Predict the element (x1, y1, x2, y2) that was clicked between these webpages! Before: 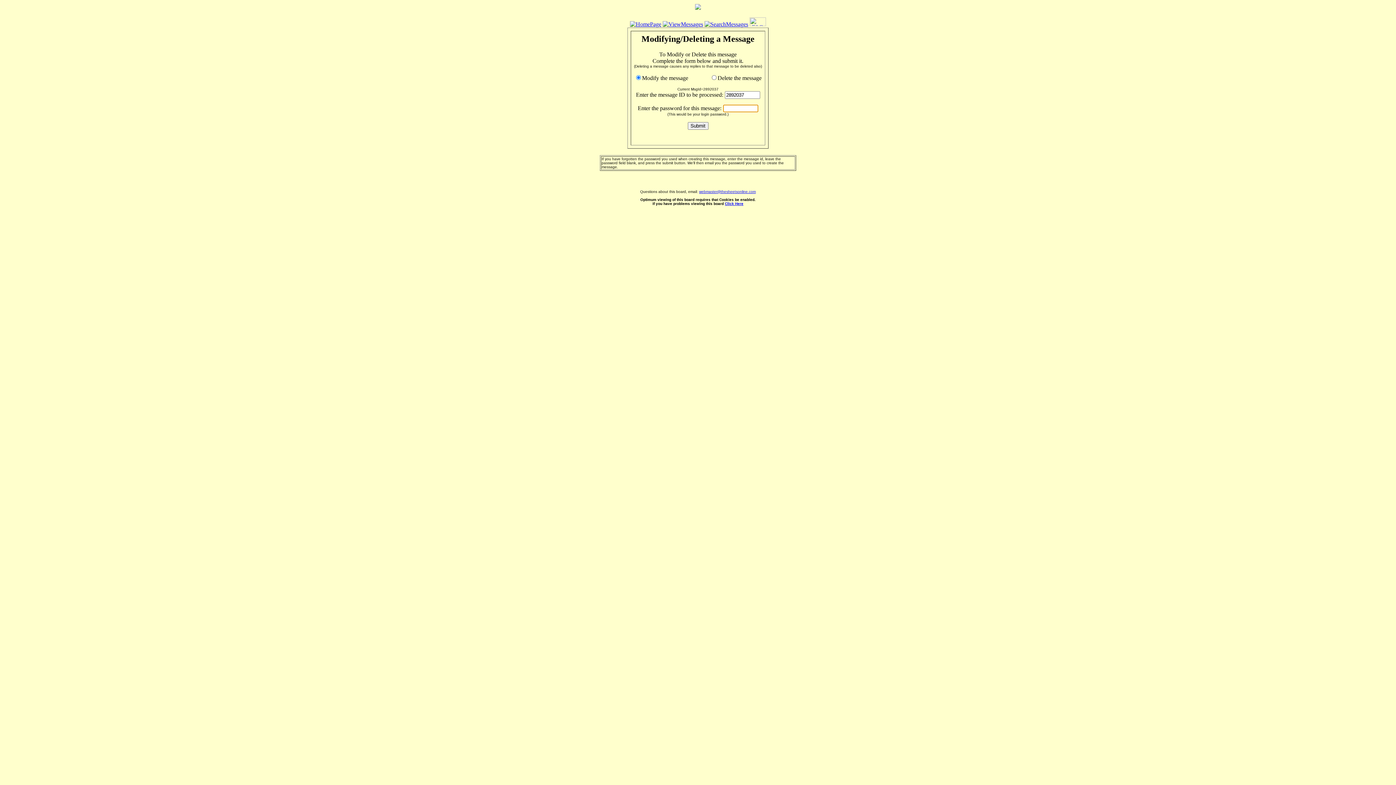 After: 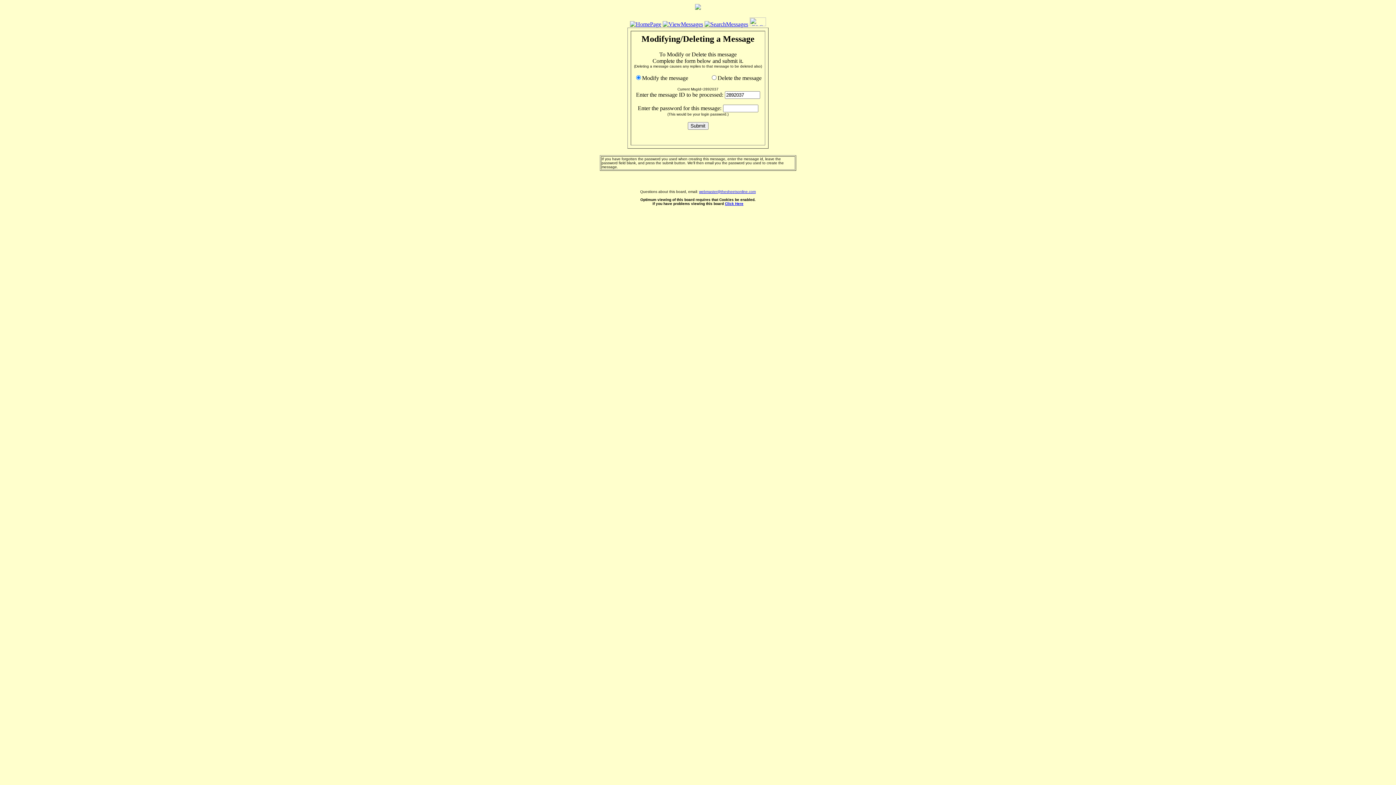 Action: bbox: (725, 201, 743, 205) label: Click Here